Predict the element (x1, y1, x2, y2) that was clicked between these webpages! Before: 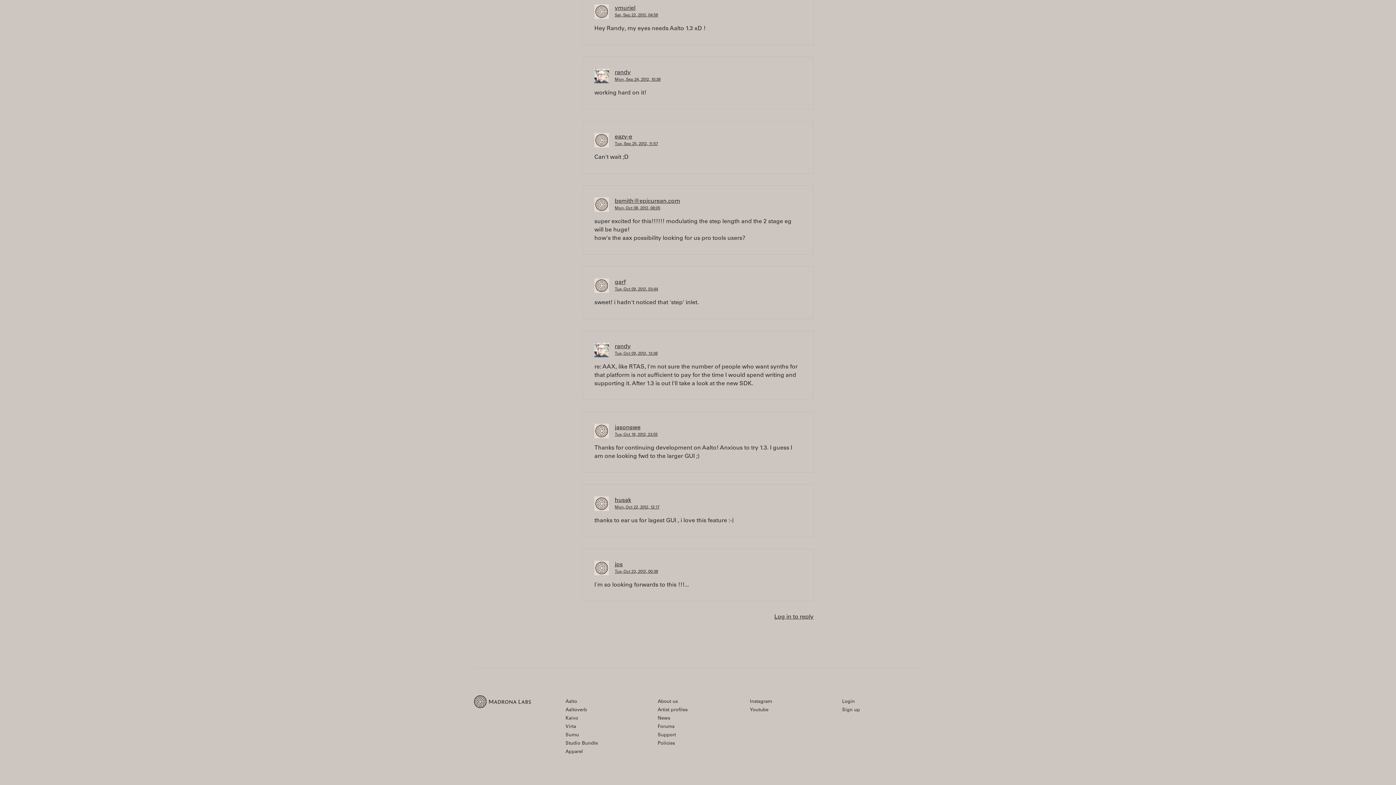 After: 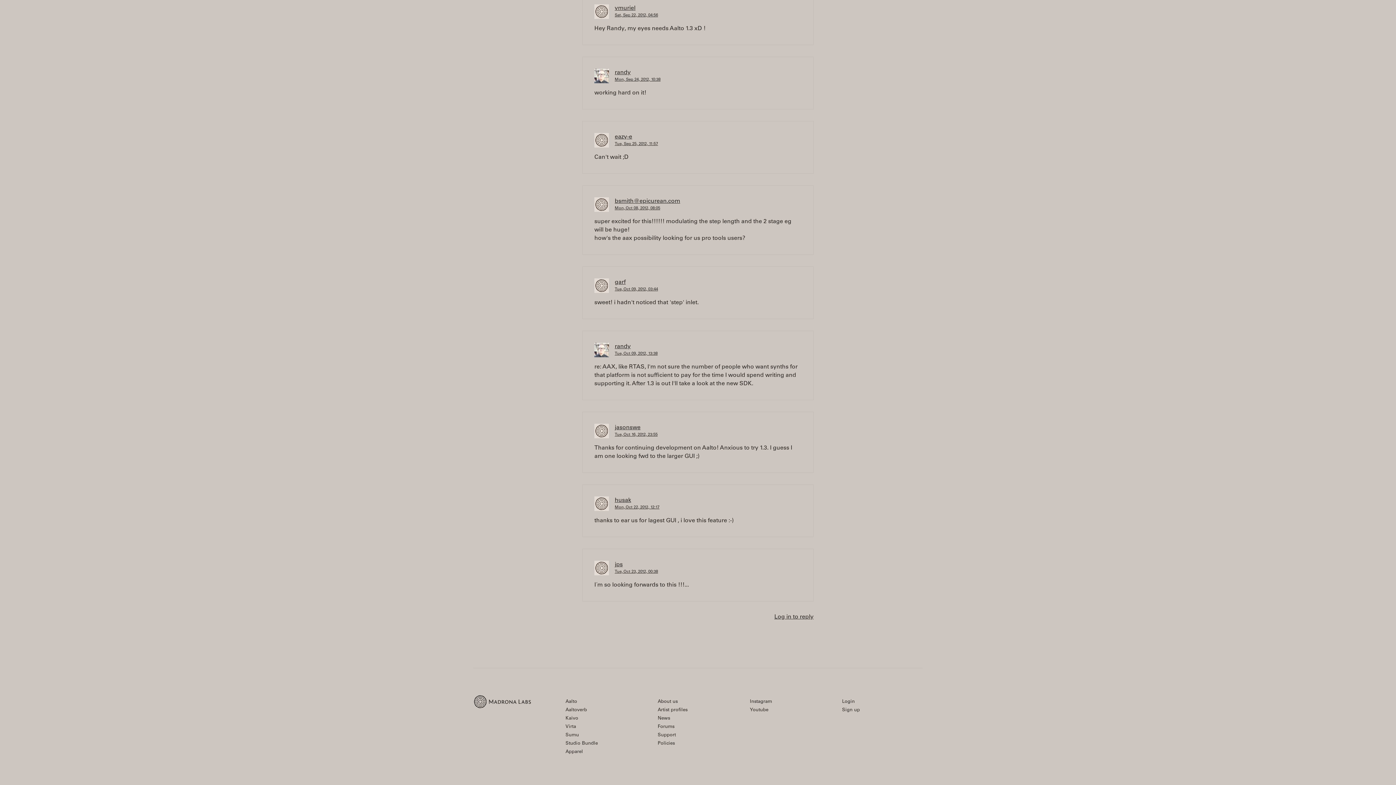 Action: bbox: (473, 697, 531, 709)